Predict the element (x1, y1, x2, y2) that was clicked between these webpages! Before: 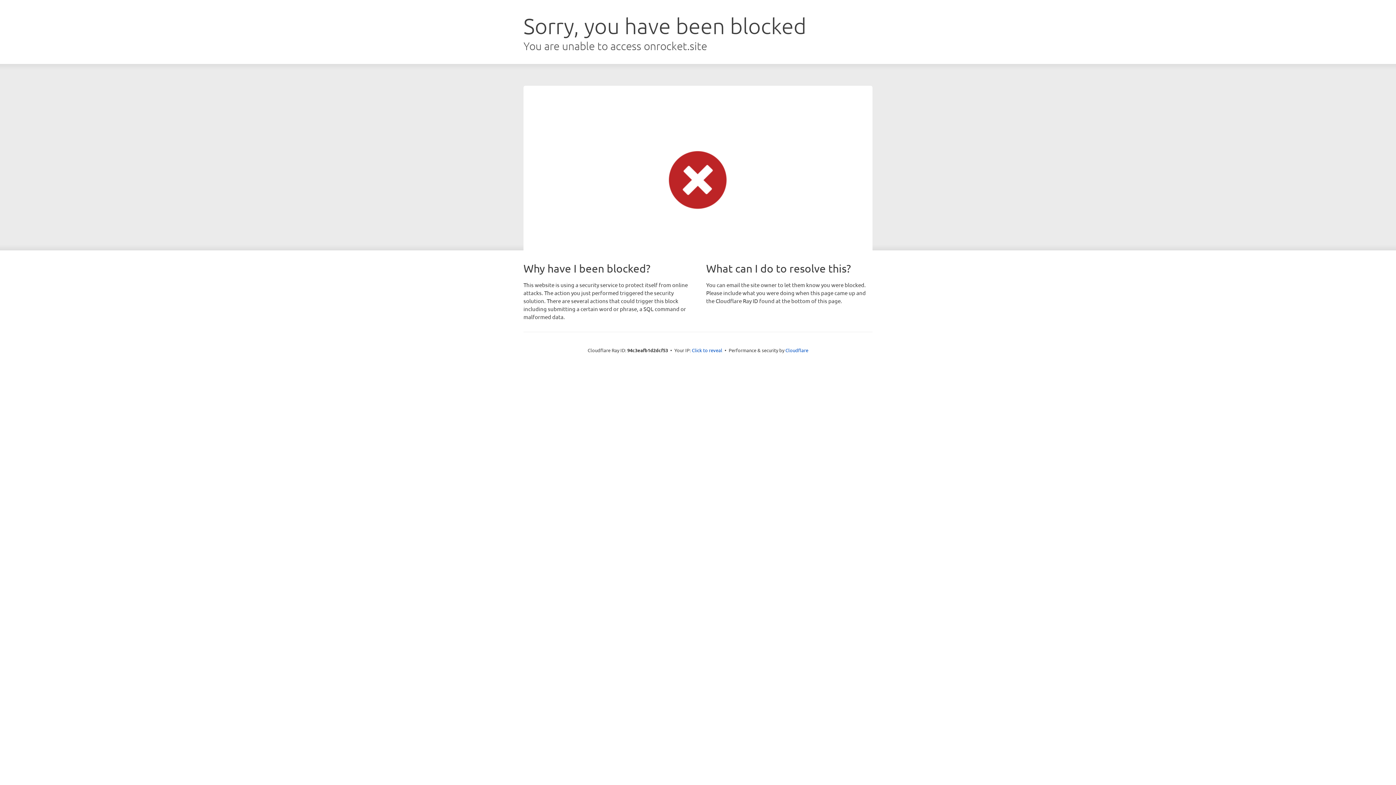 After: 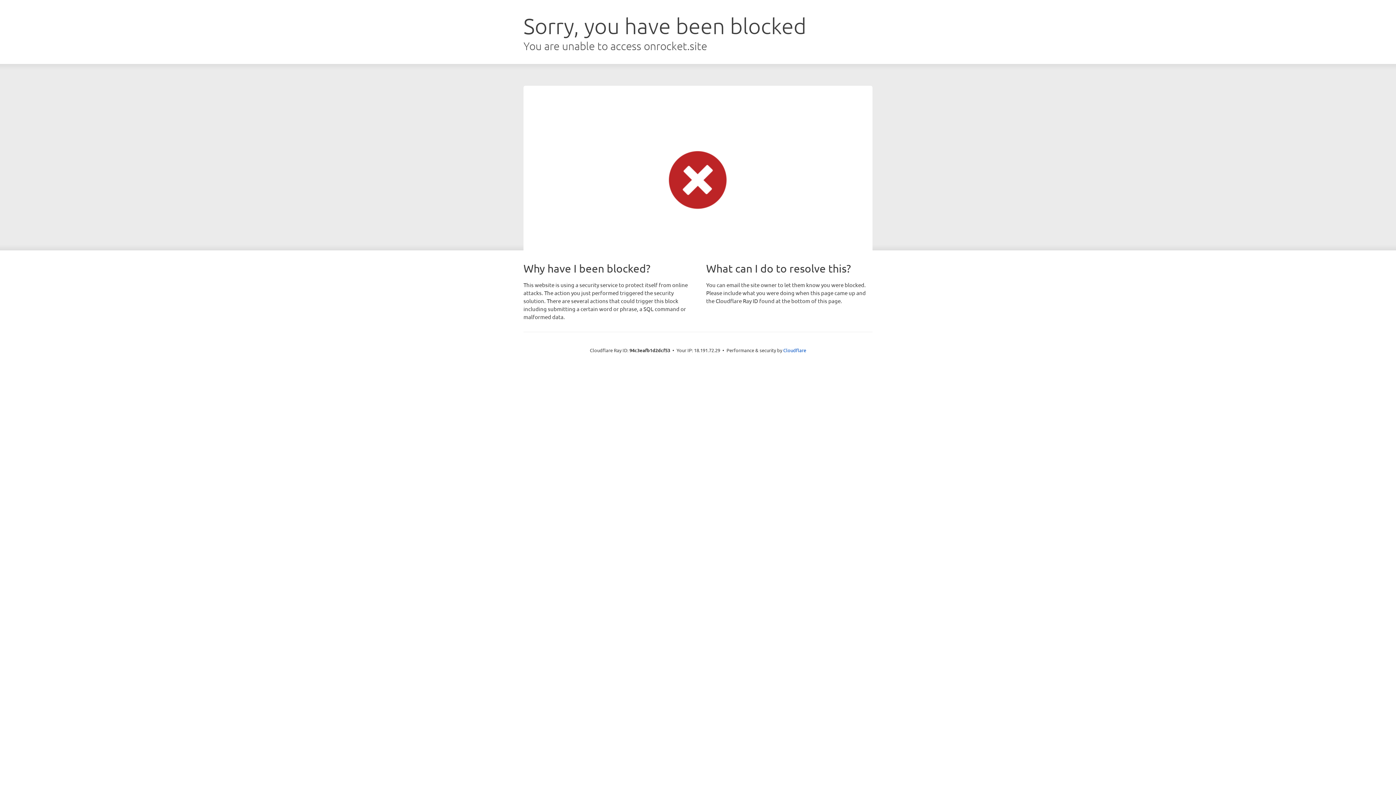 Action: label: Click to reveal bbox: (692, 346, 722, 353)